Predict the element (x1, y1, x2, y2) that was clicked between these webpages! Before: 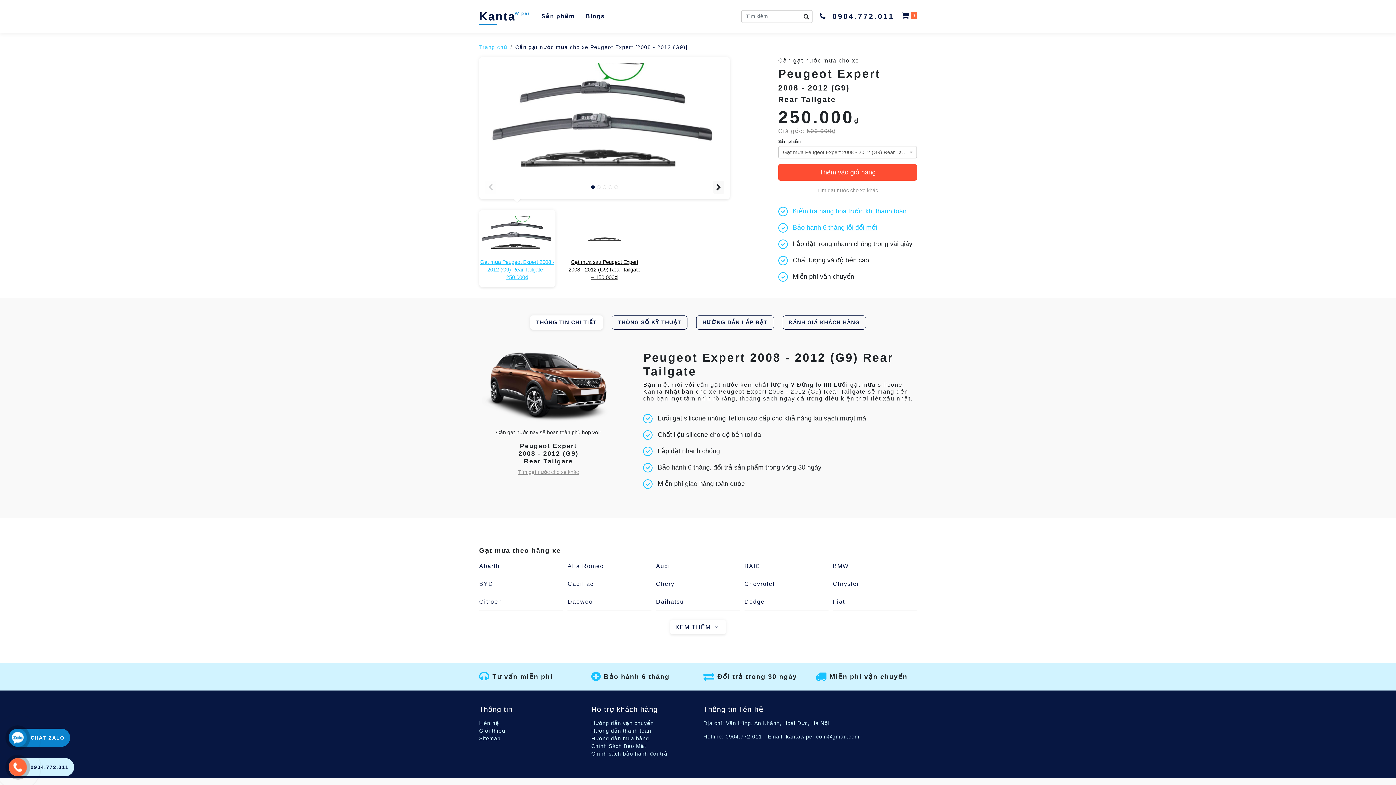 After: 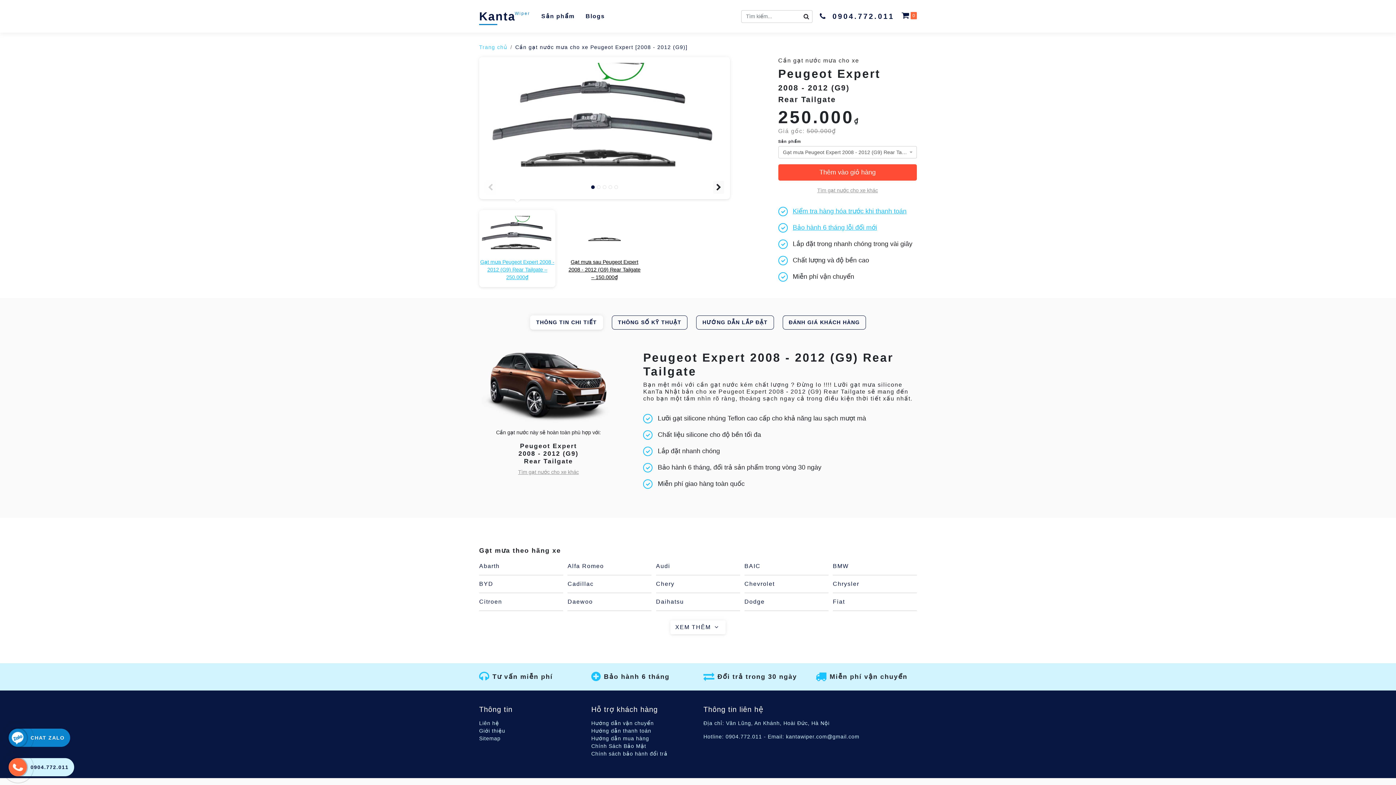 Action: bbox: (590, 185, 595, 189)